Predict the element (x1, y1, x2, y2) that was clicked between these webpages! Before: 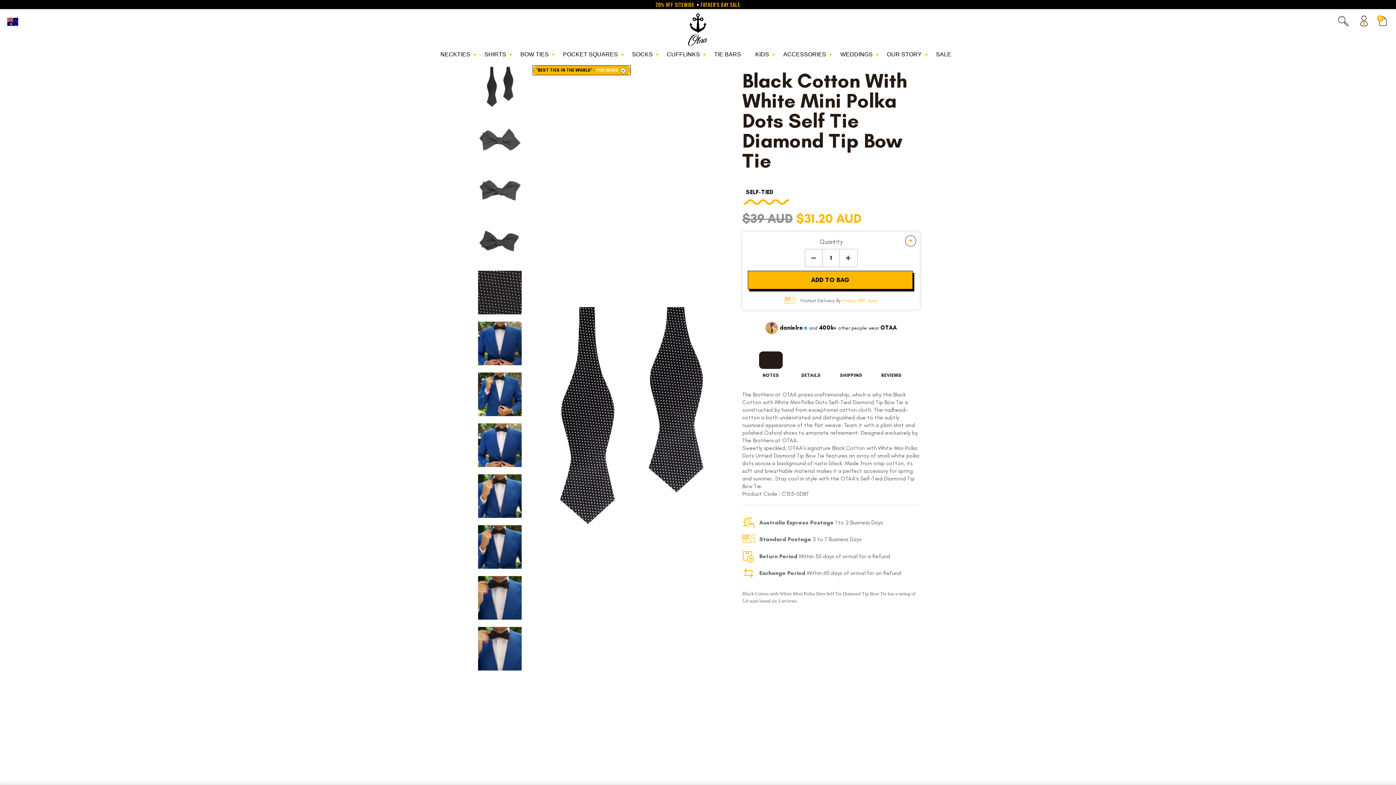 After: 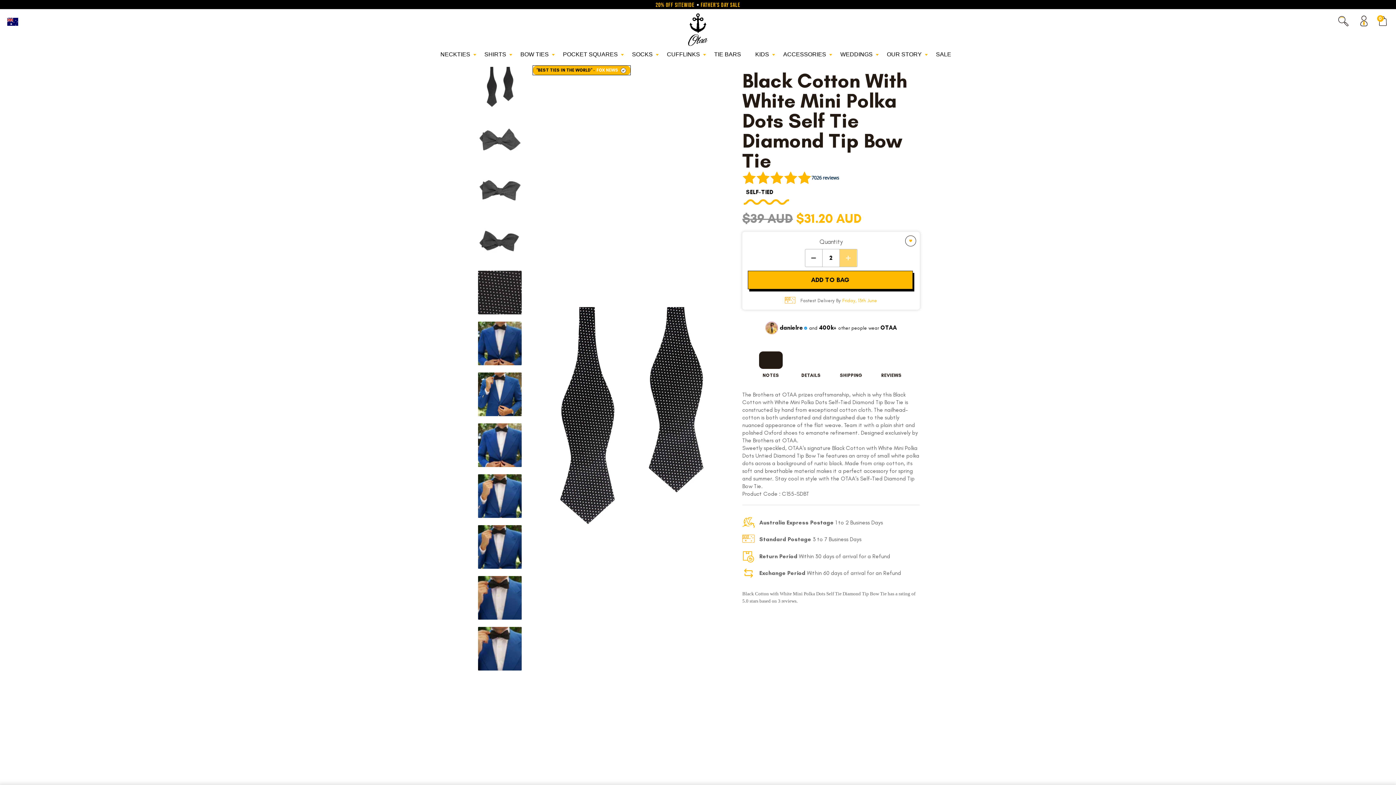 Action: bbox: (839, 249, 857, 266)